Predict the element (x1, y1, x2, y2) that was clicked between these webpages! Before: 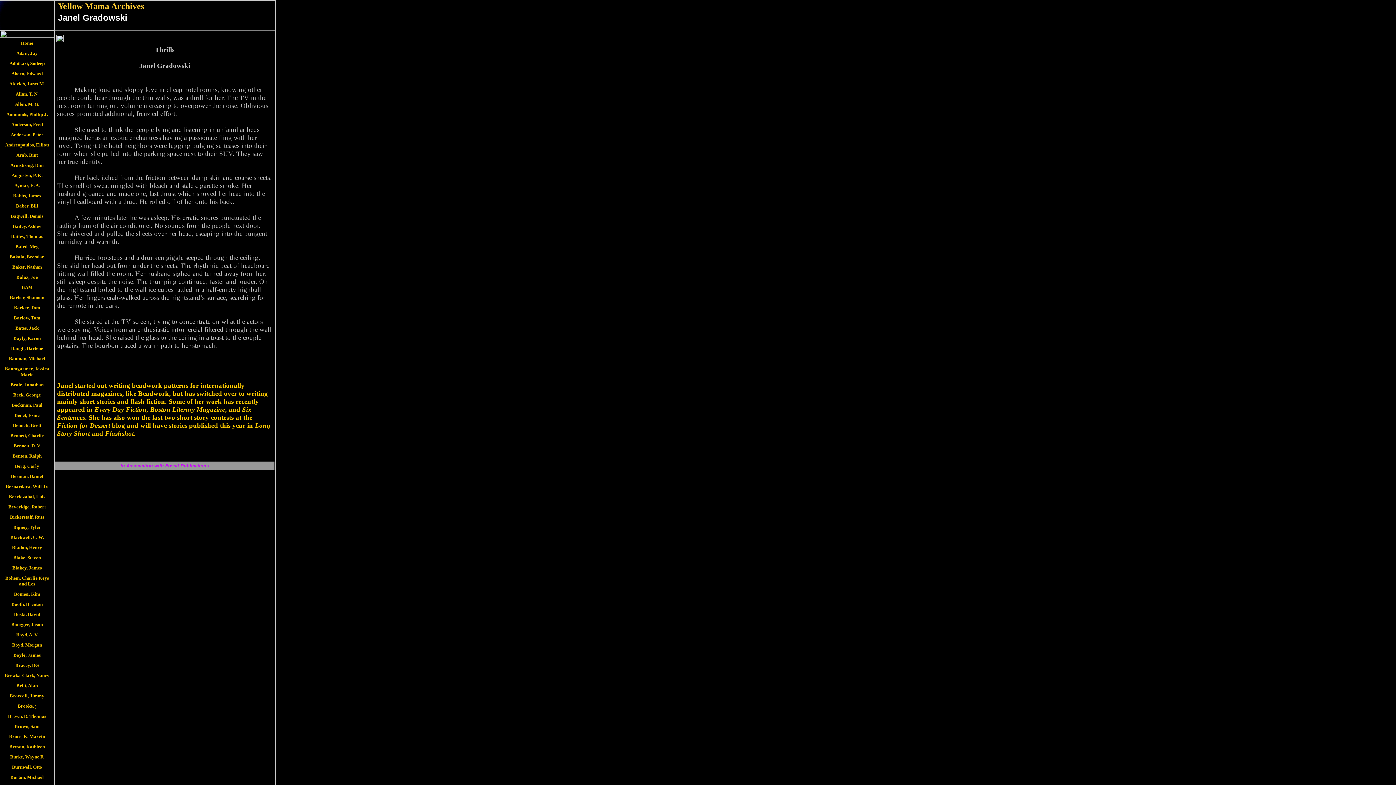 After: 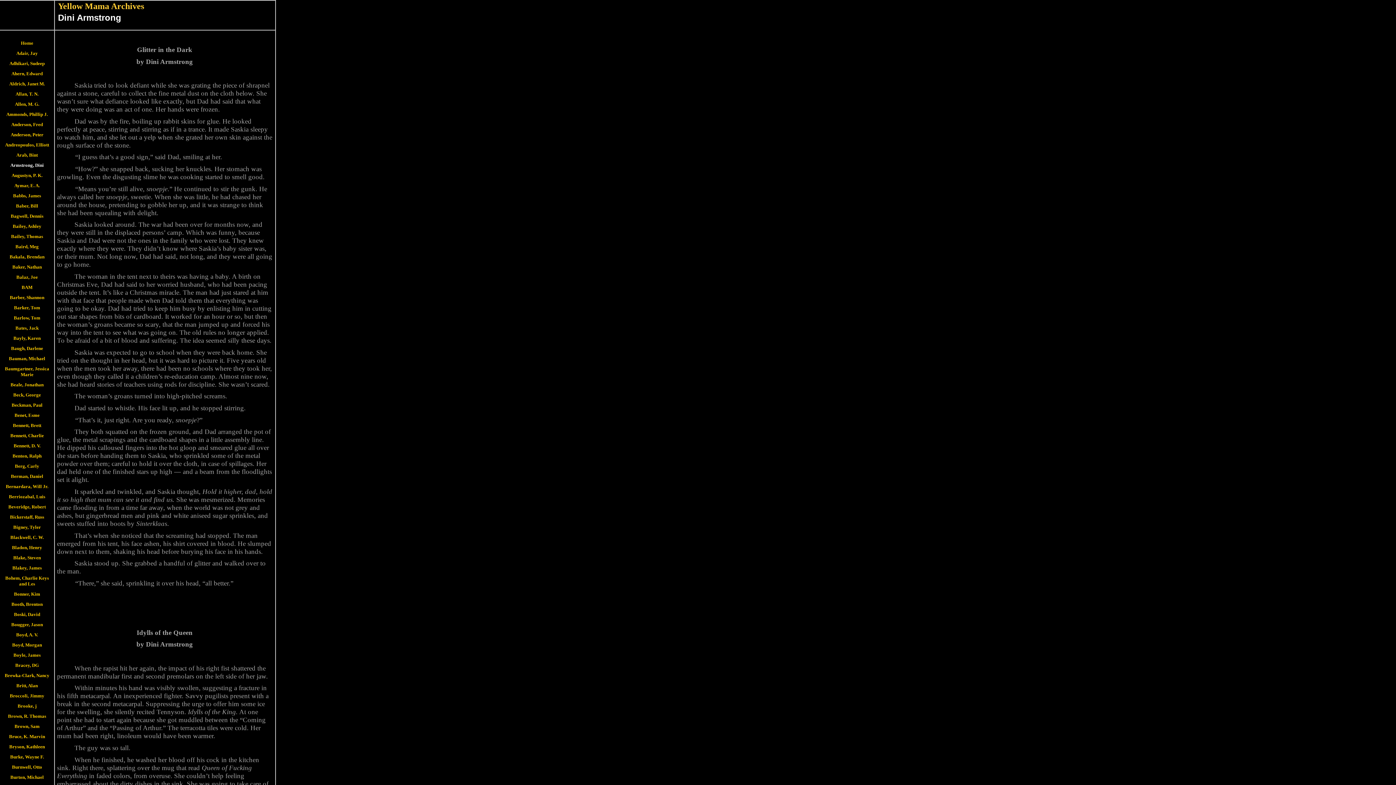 Action: label: Armstrong, Dini bbox: (10, 161, 43, 168)